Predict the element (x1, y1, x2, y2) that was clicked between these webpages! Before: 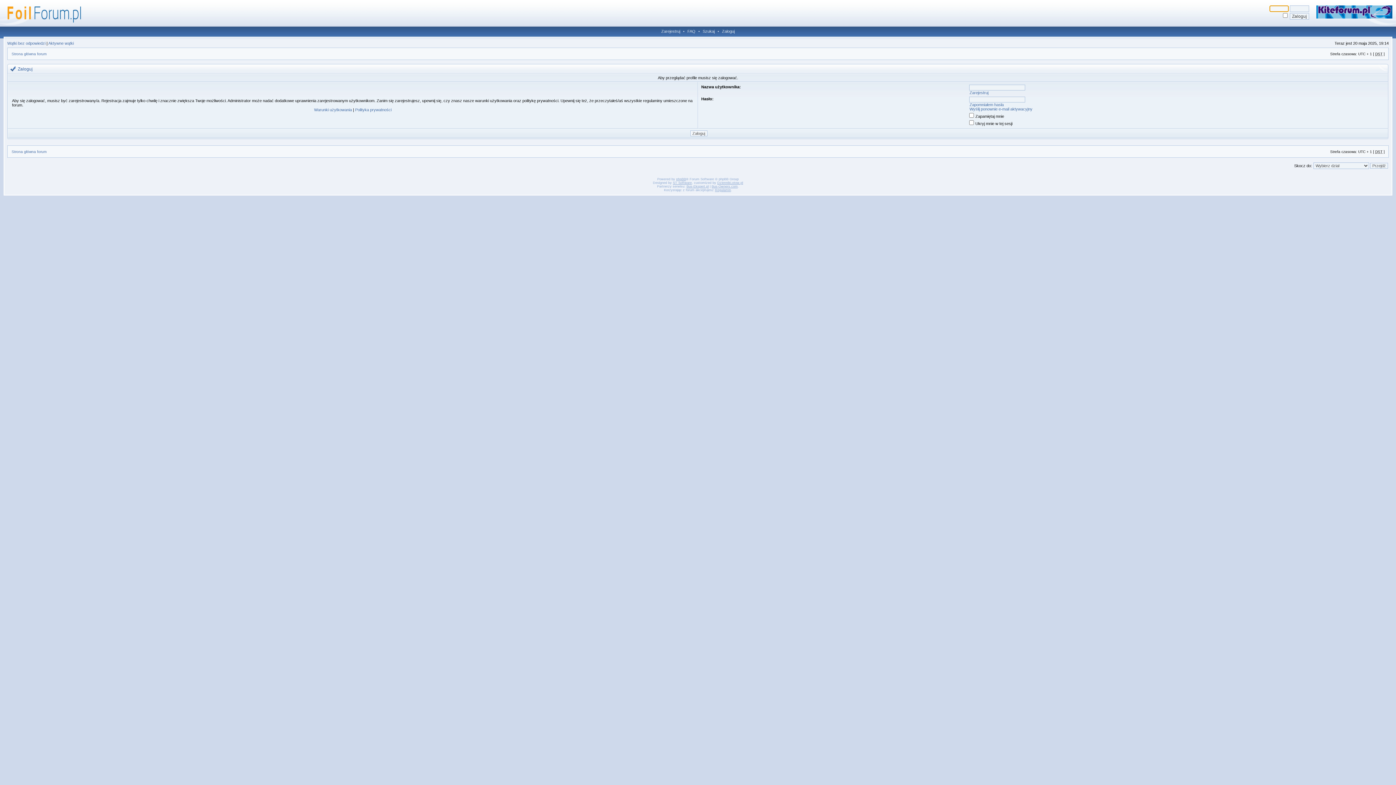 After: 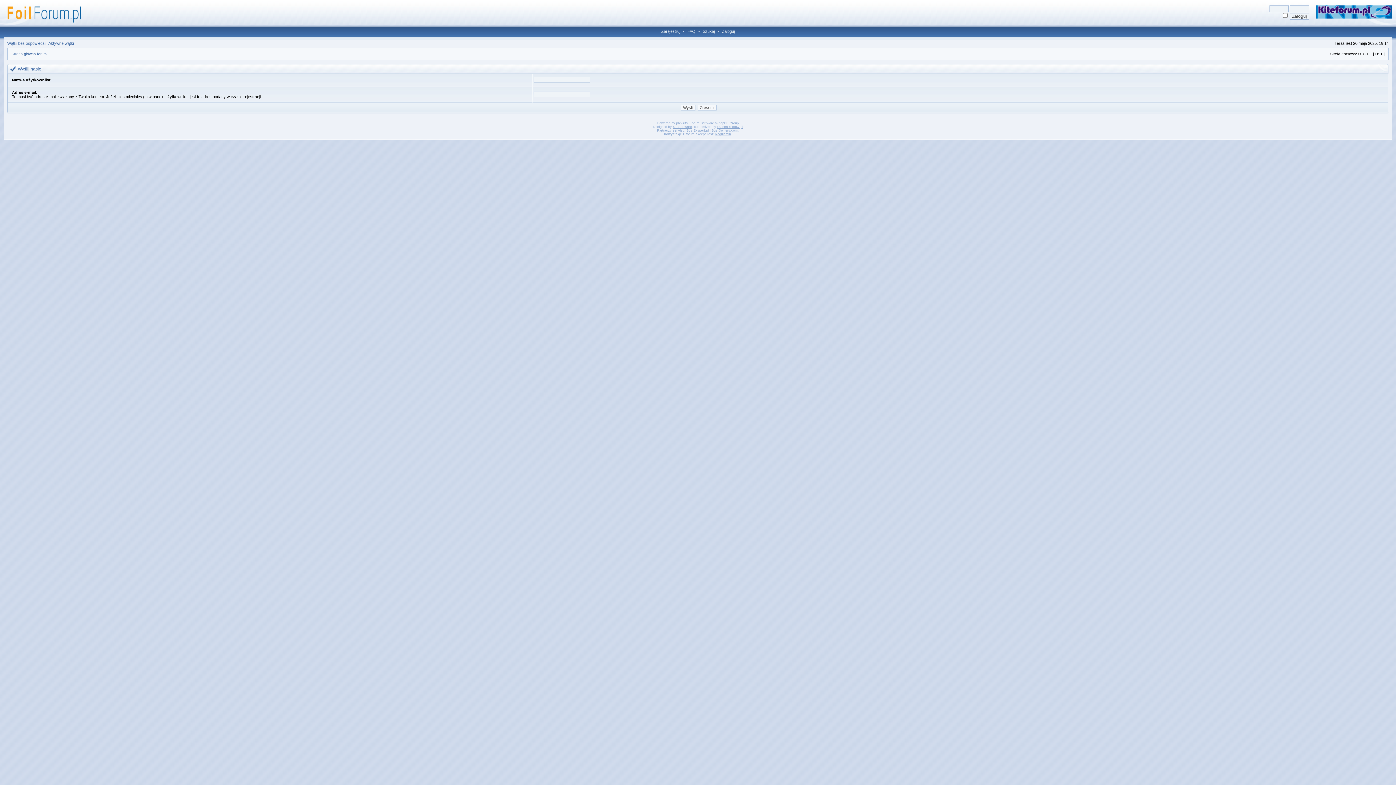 Action: bbox: (969, 102, 1004, 106) label: Zapomniałem hasła